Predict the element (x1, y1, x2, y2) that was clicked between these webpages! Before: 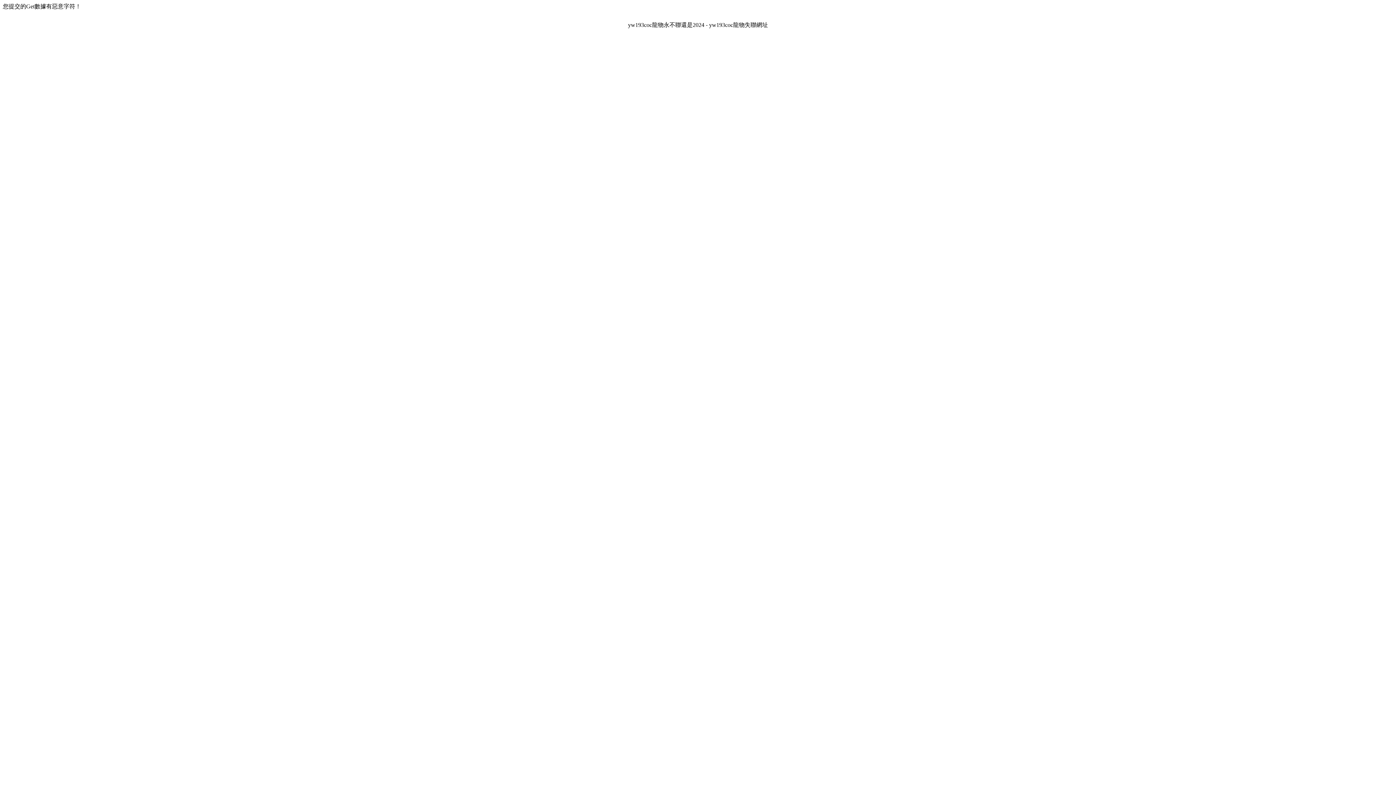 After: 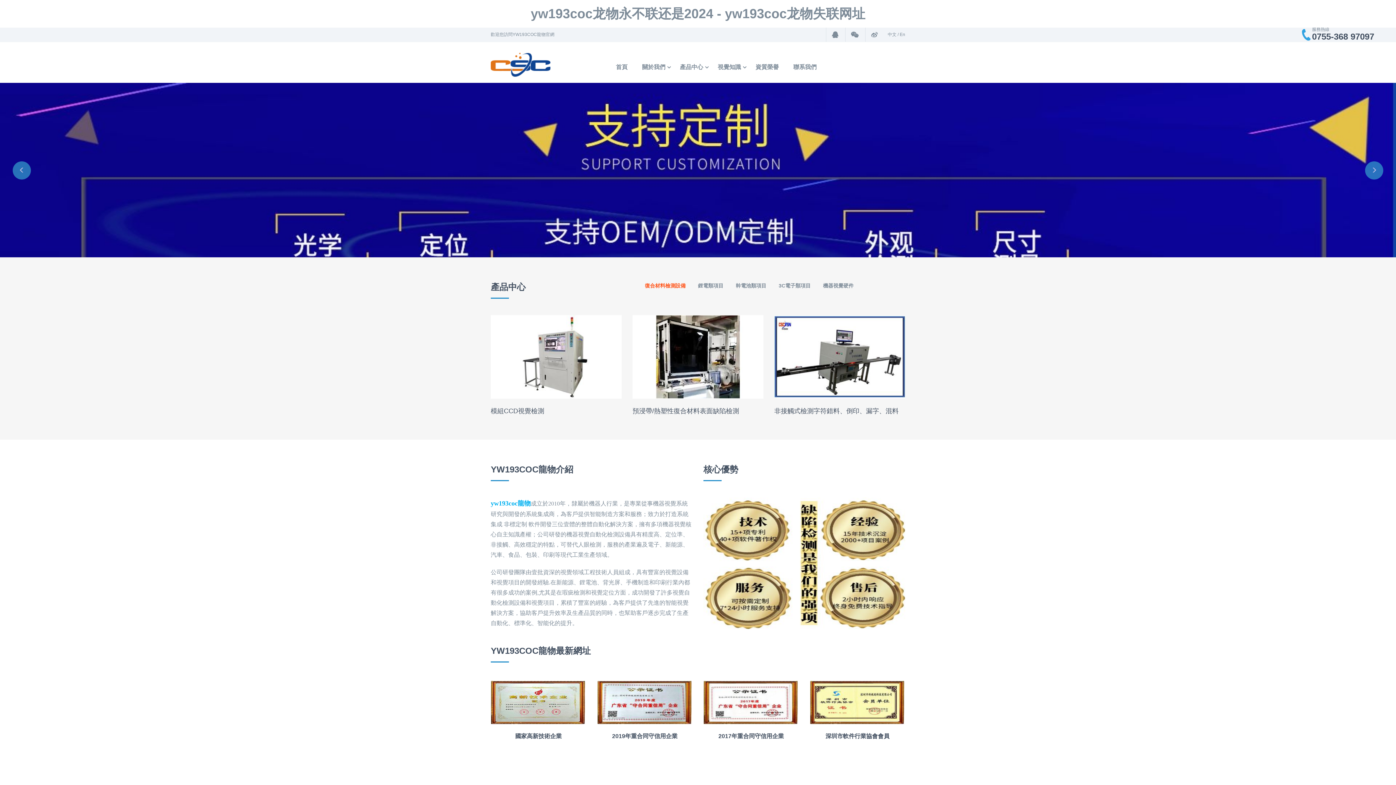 Action: label: yw193coc龍物永不聯還是2024 - yw193coc龍物失聯網址 bbox: (628, 21, 768, 28)